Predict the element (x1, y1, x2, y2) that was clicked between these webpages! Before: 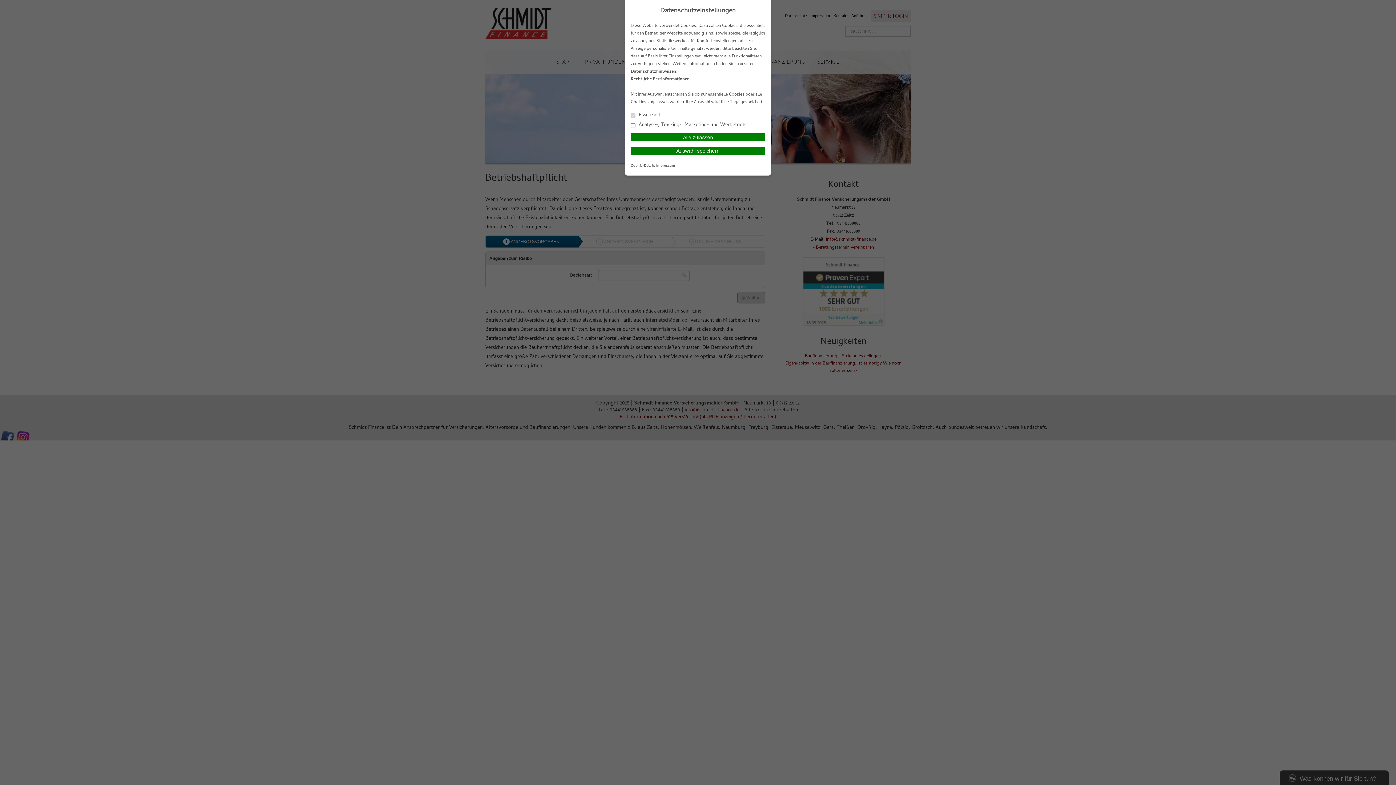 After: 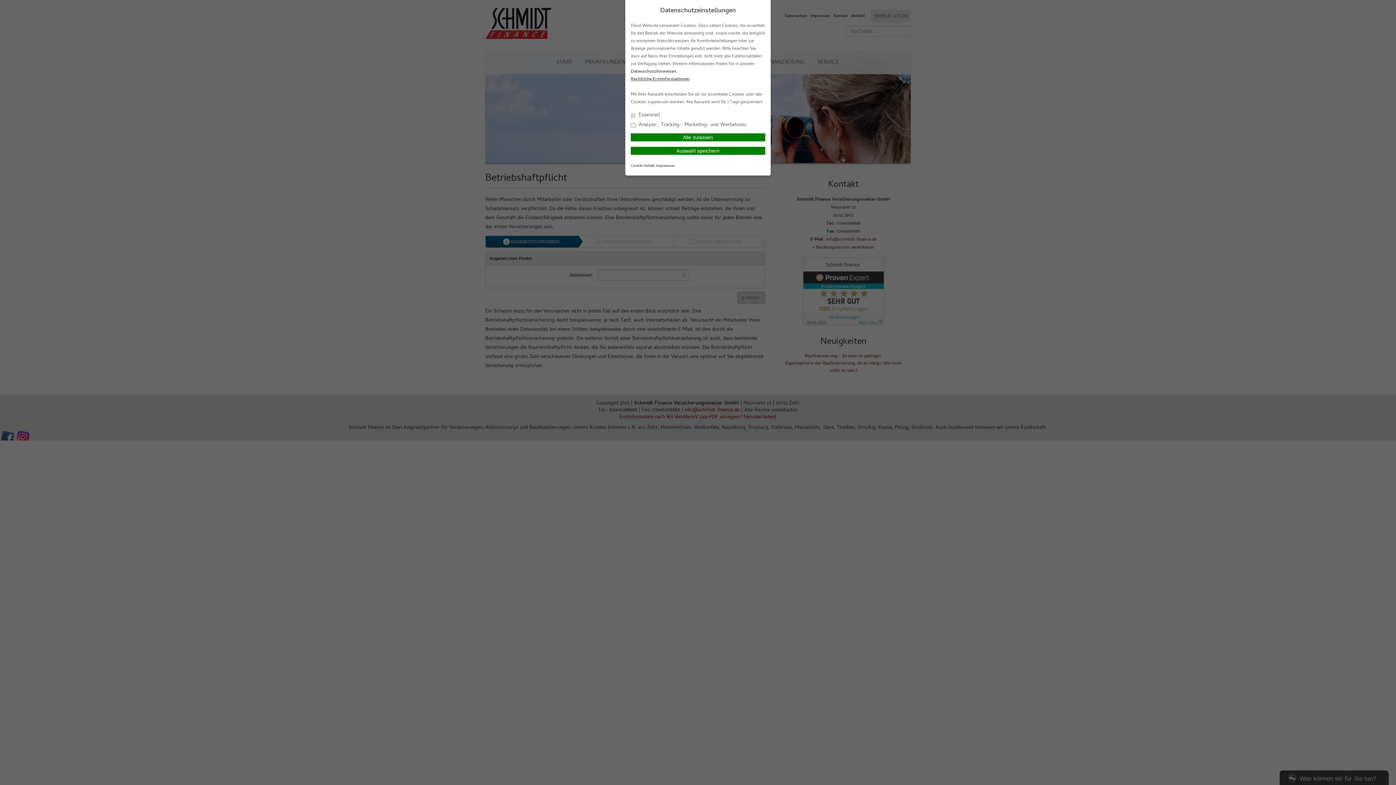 Action: label: Rechtliche Erstinformationen bbox: (630, 76, 689, 83)